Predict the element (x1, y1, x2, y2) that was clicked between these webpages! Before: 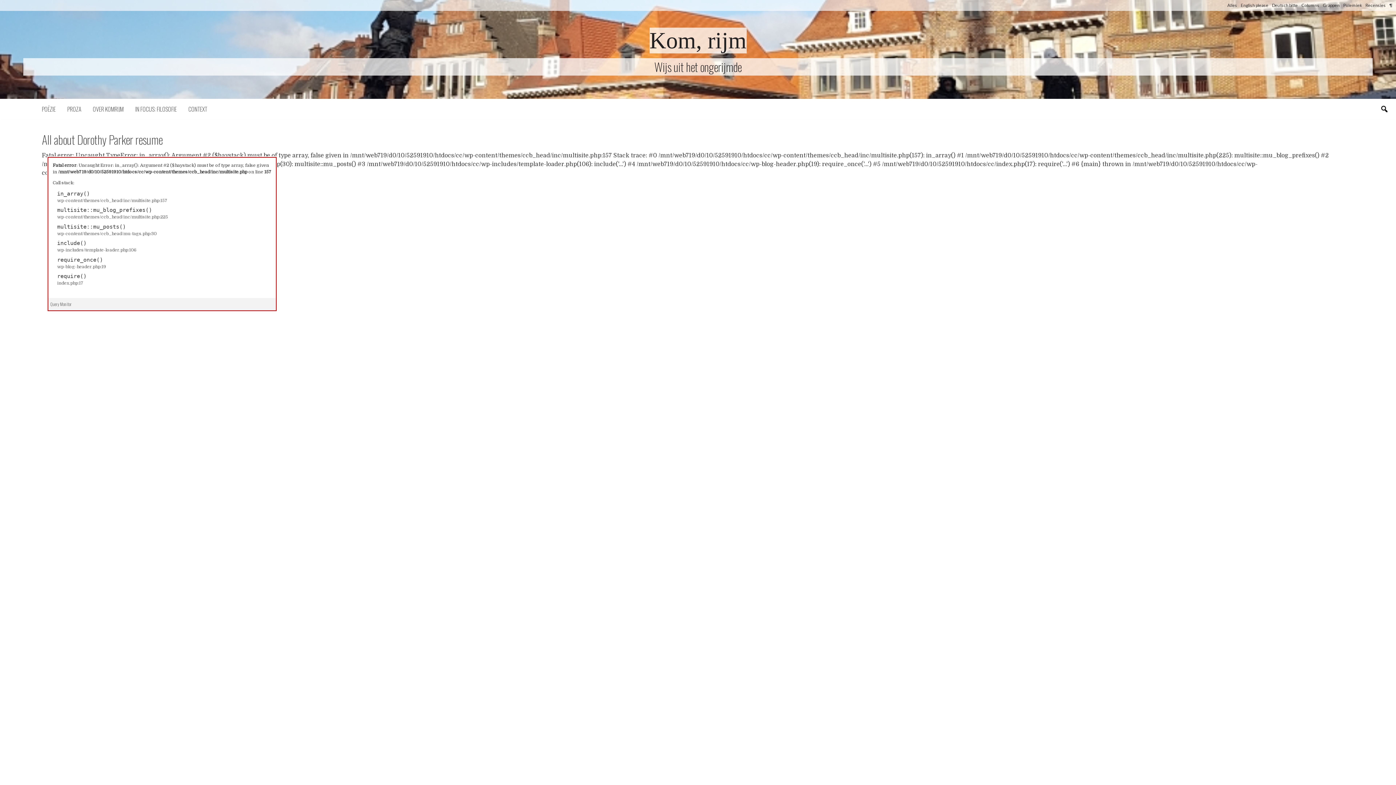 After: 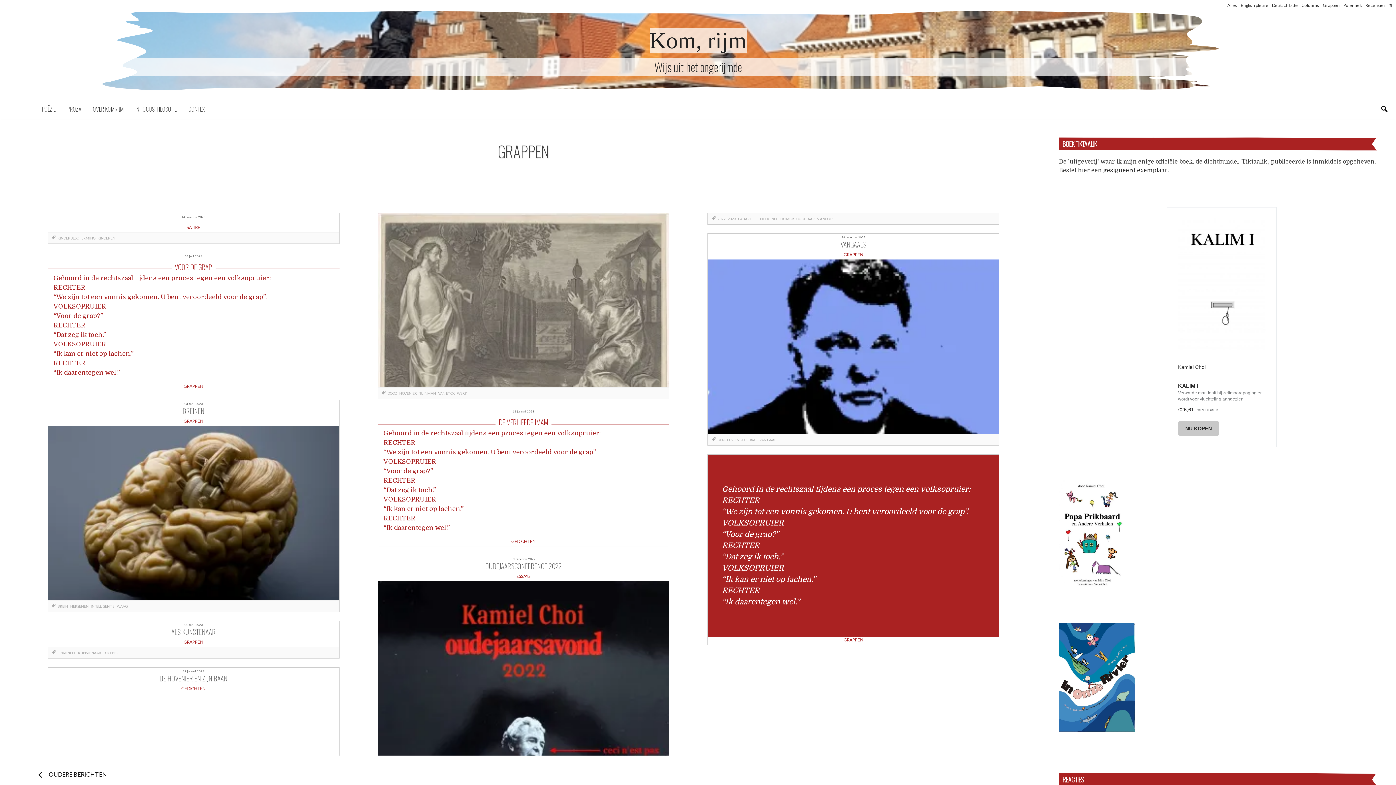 Action: label: Grappen bbox: (1323, 2, 1340, 8)